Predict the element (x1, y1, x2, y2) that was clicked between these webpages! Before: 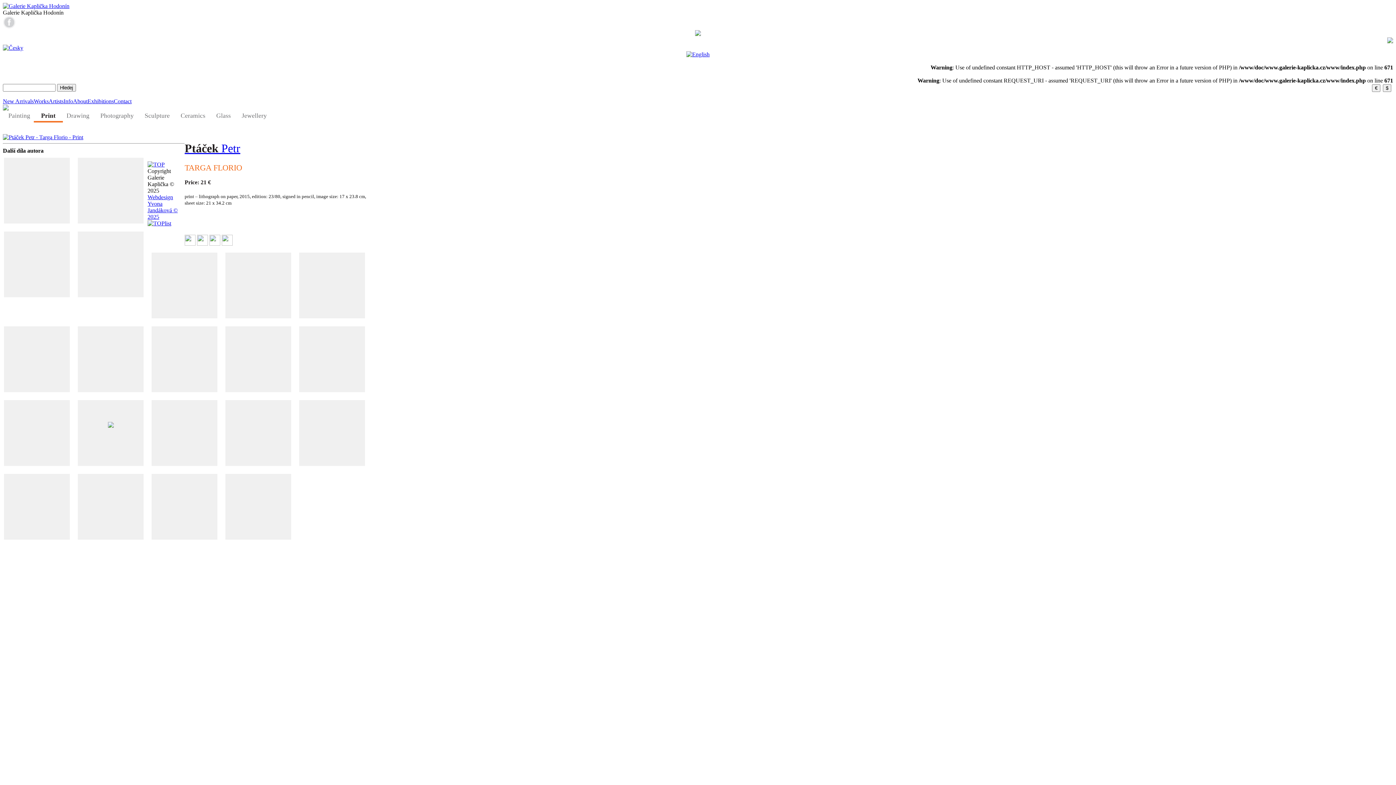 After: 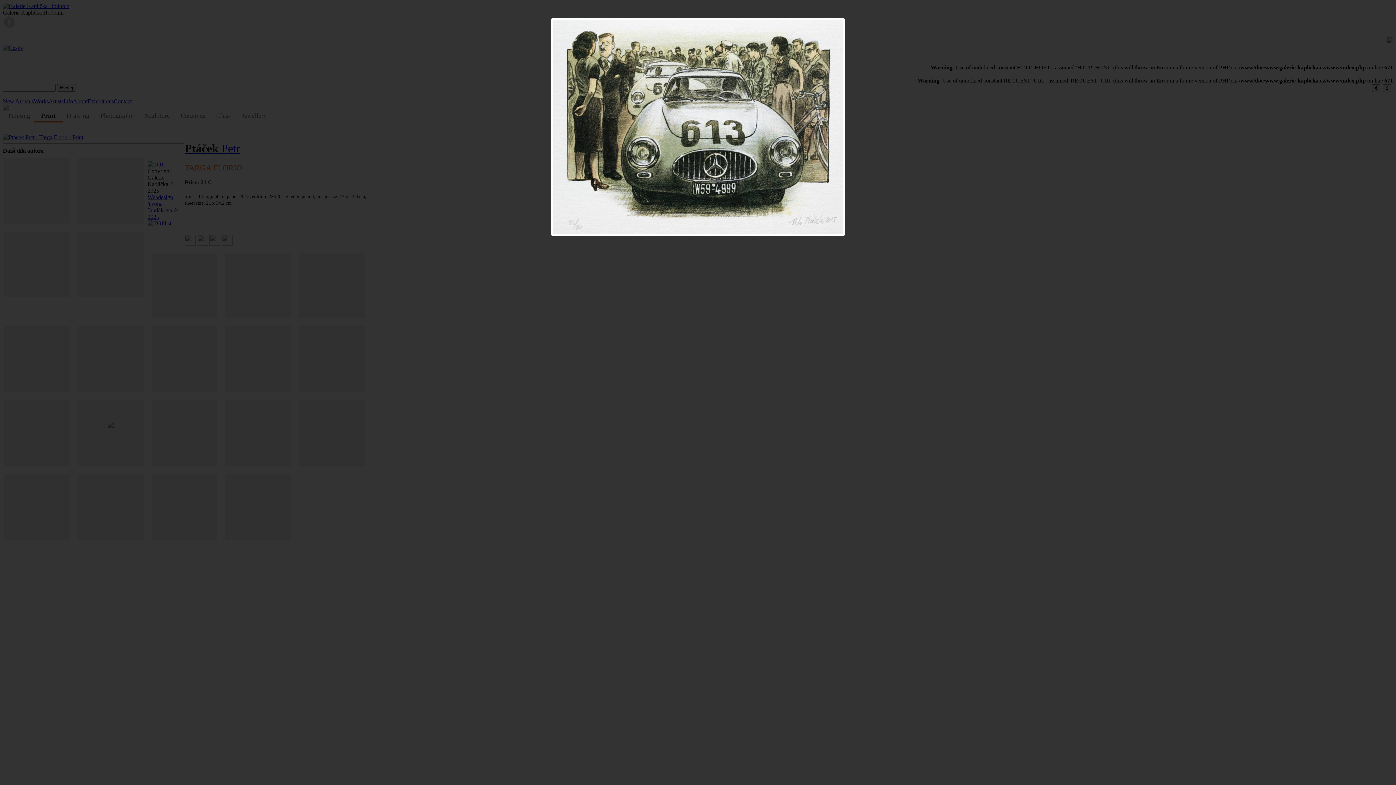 Action: bbox: (2, 134, 83, 140)